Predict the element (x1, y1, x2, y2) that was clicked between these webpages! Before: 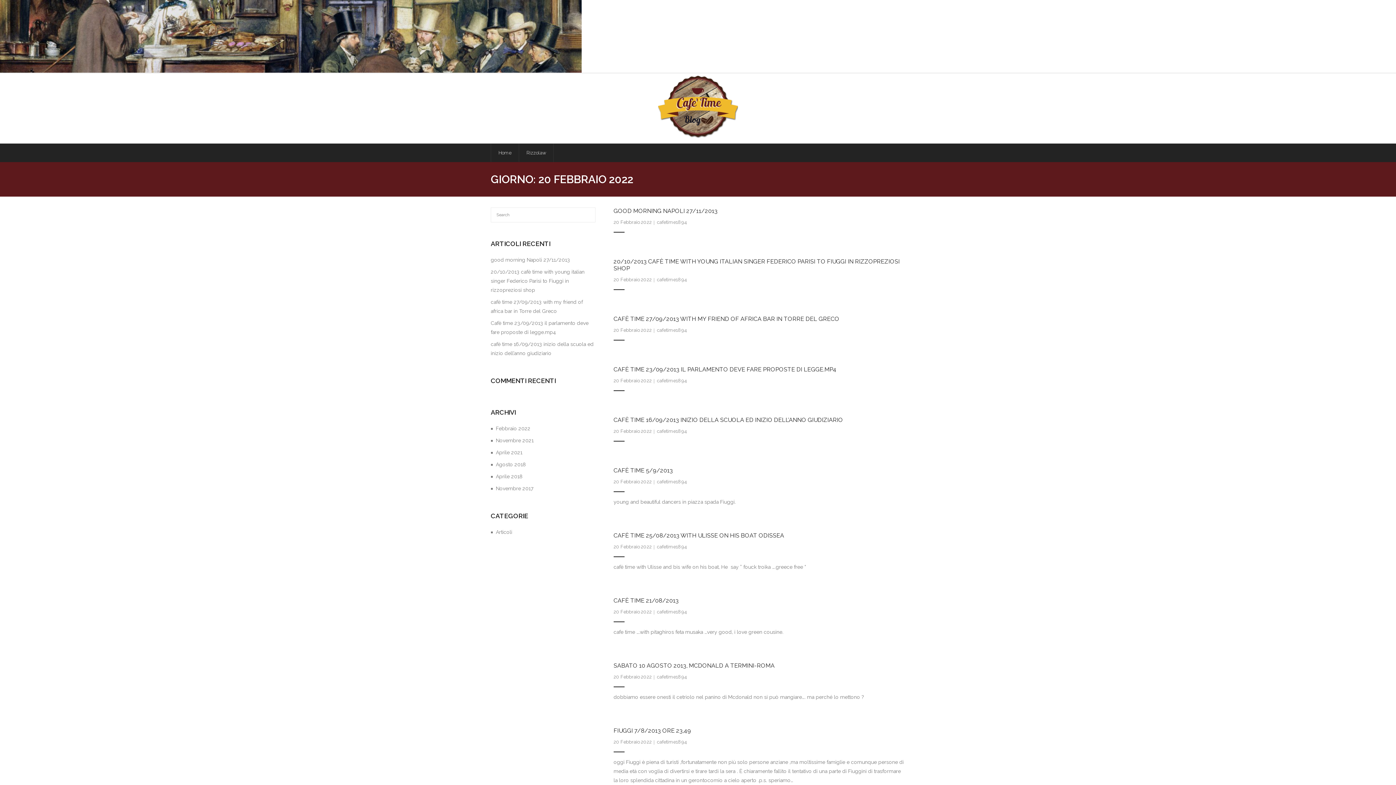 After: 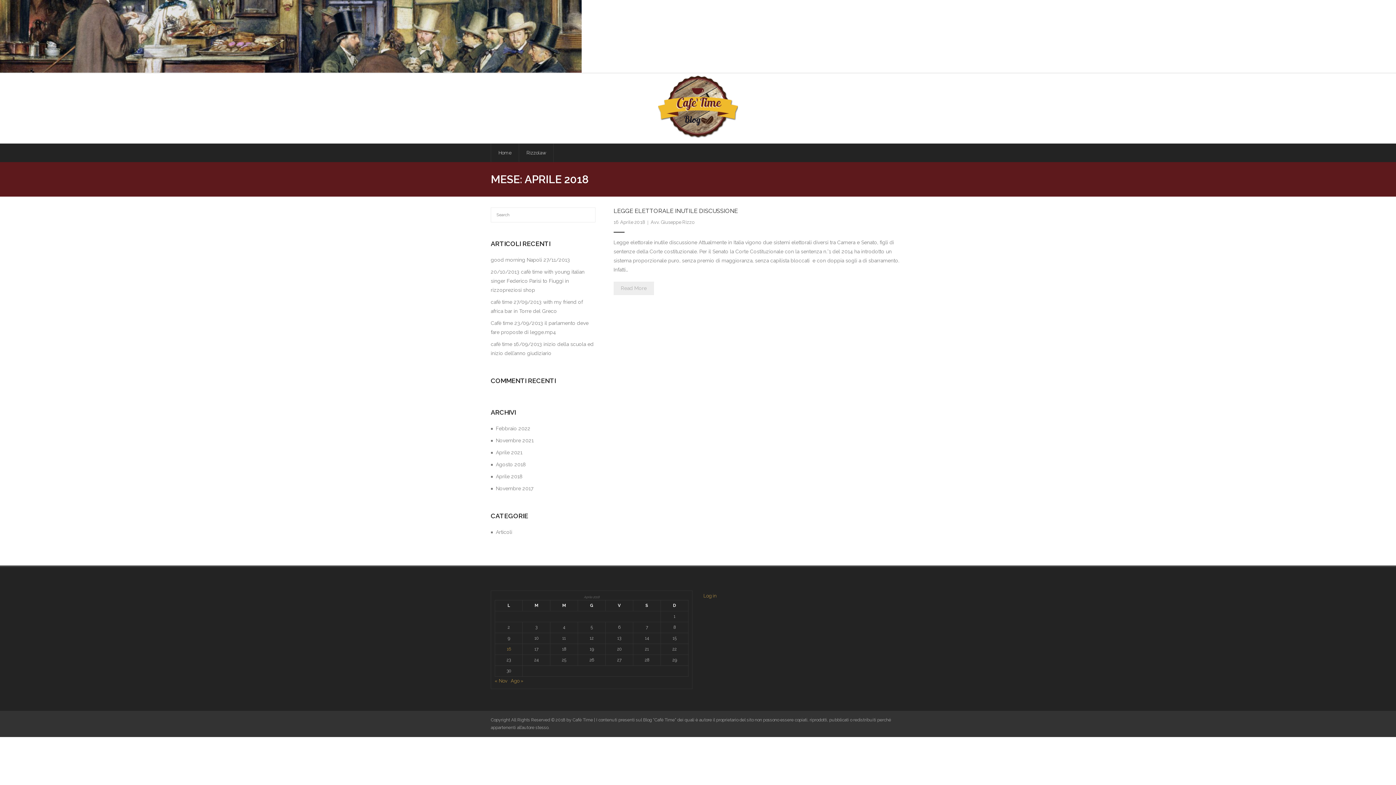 Action: bbox: (490, 470, 522, 482) label: Aprile 2018